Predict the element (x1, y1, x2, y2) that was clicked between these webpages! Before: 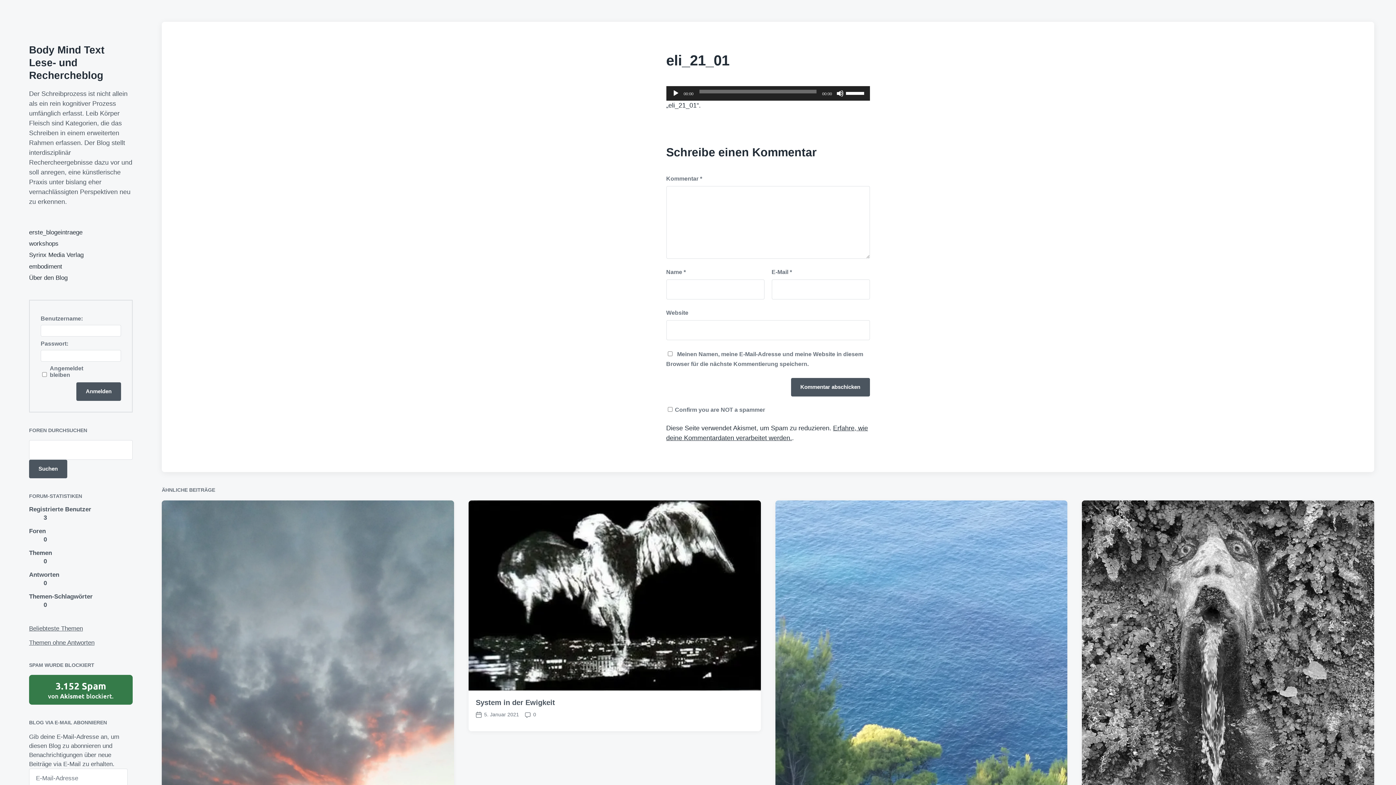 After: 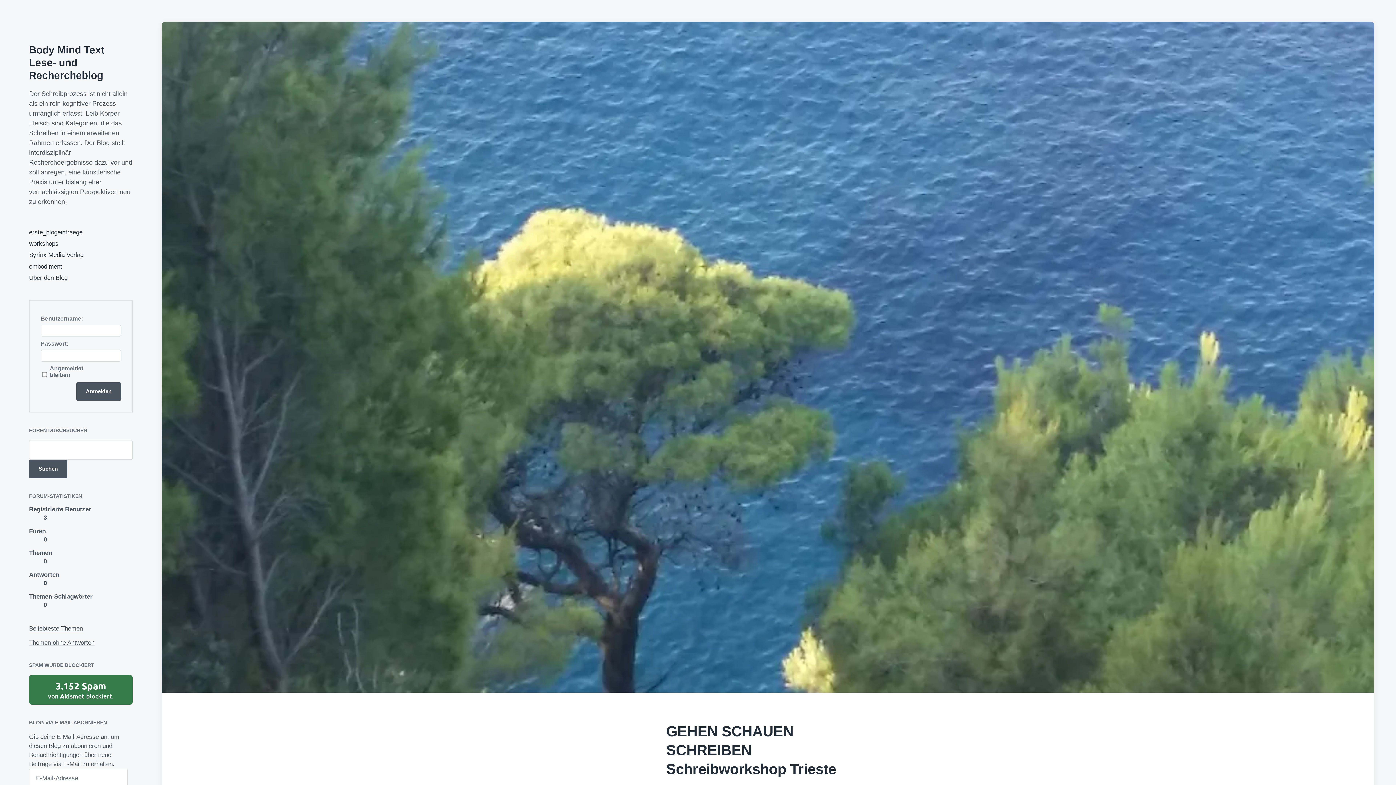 Action: bbox: (775, 500, 1067, 1020)